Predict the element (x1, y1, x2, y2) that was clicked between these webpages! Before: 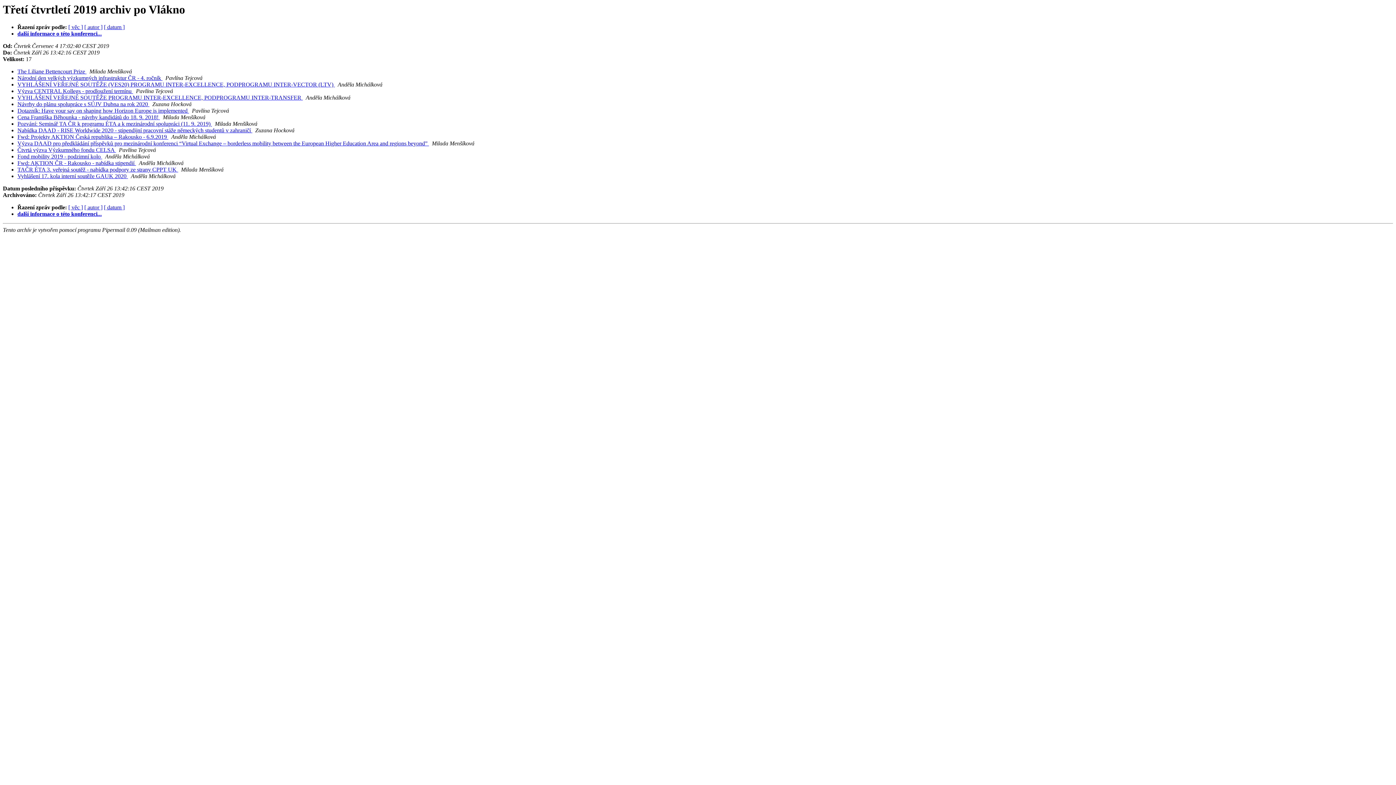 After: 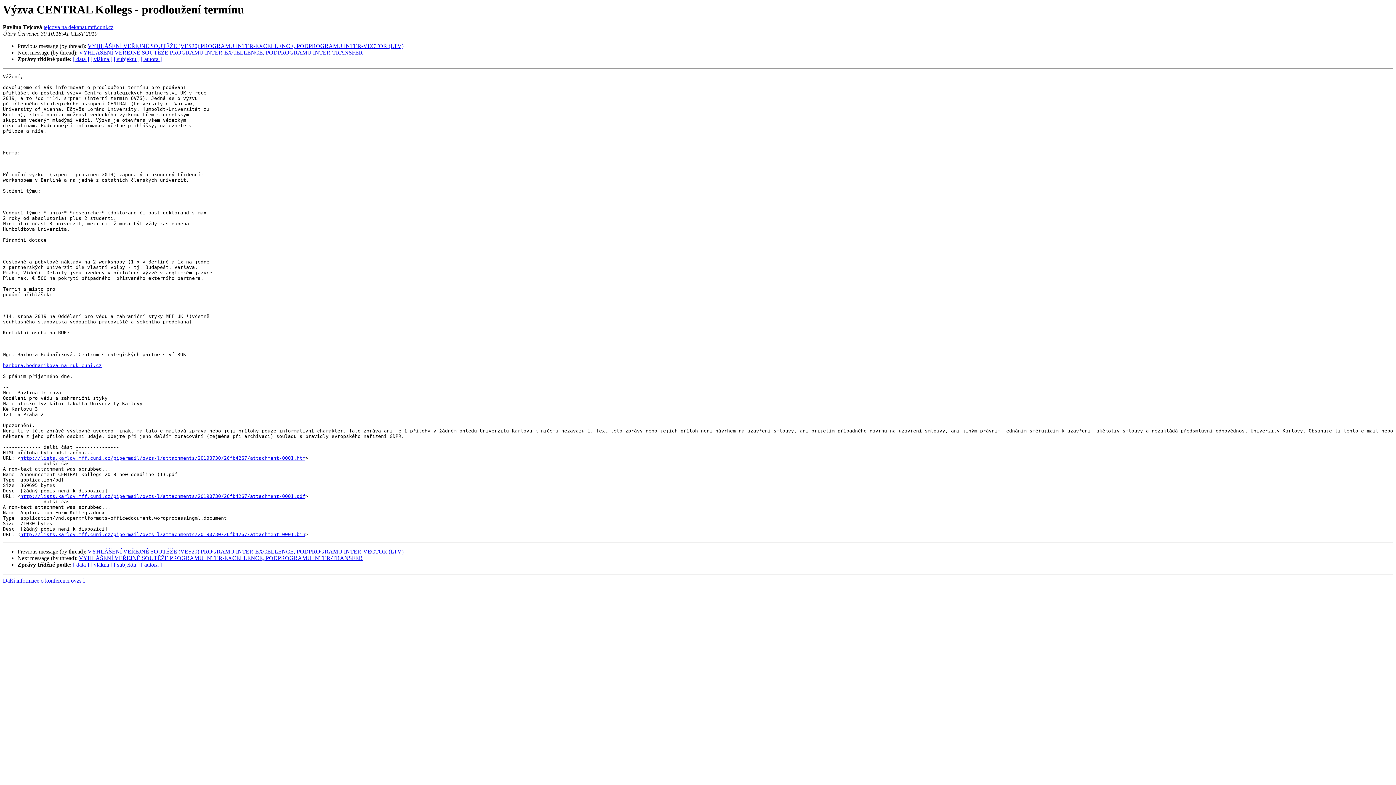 Action: label: Výzva CENTRAL Kollegs - prodloužení termínu  bbox: (17, 88, 133, 94)